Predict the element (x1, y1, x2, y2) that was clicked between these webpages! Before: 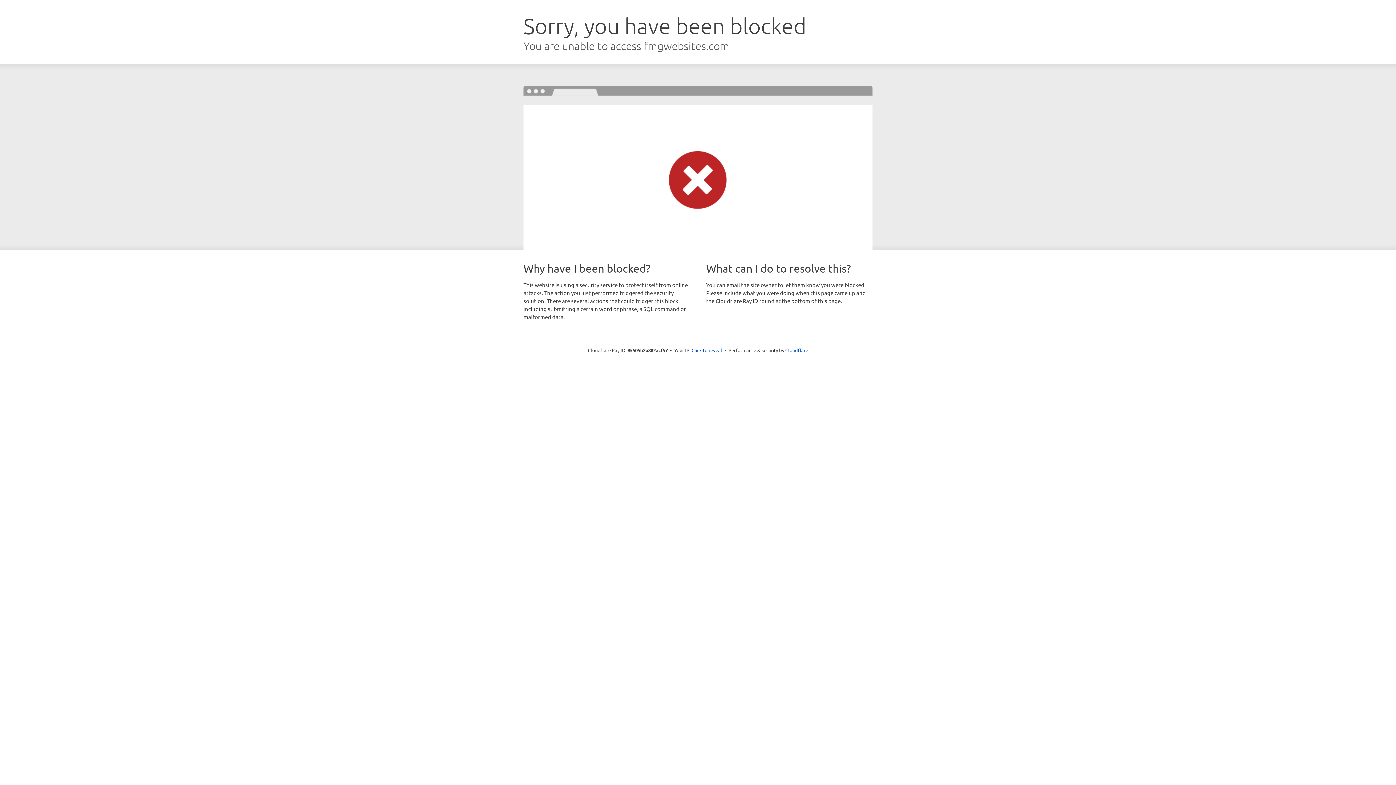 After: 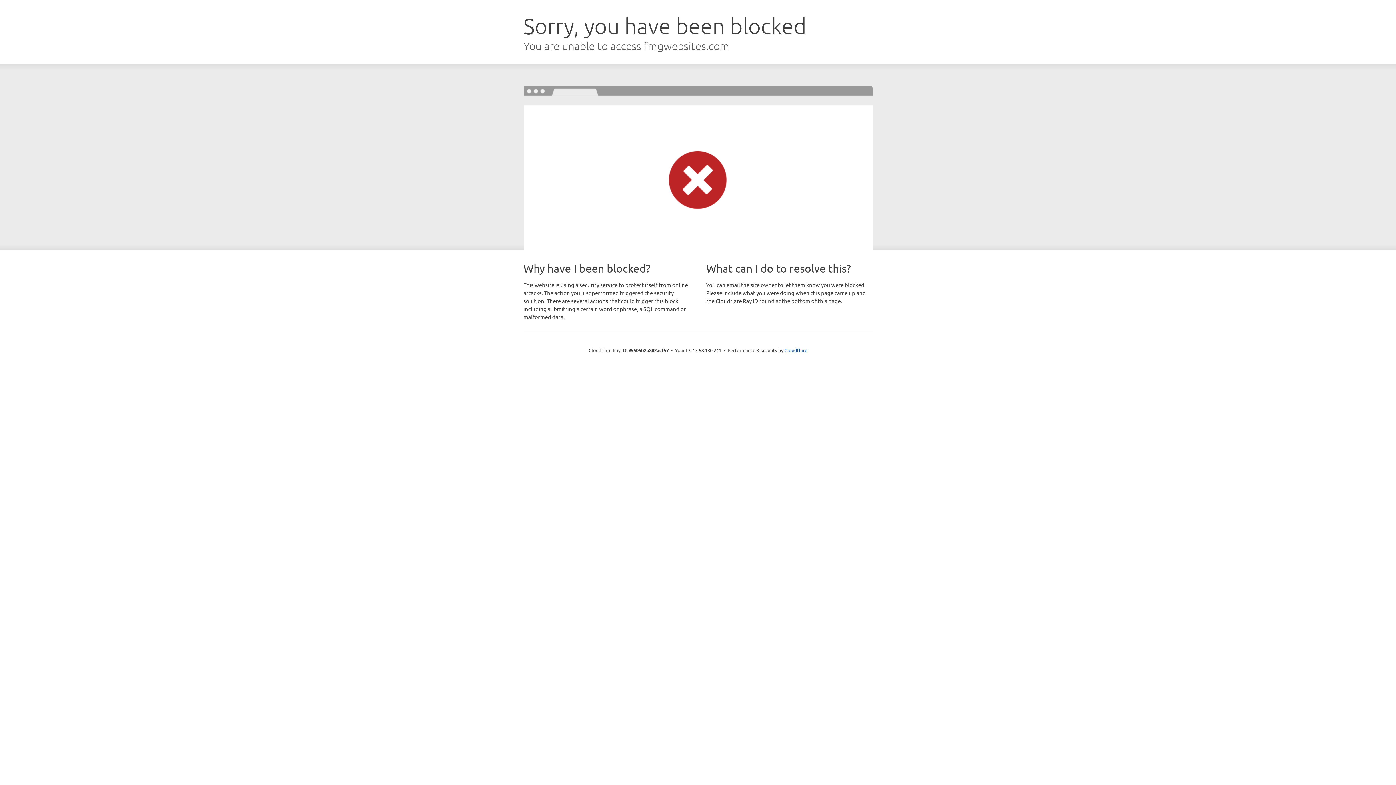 Action: label: Click to reveal bbox: (691, 346, 722, 353)